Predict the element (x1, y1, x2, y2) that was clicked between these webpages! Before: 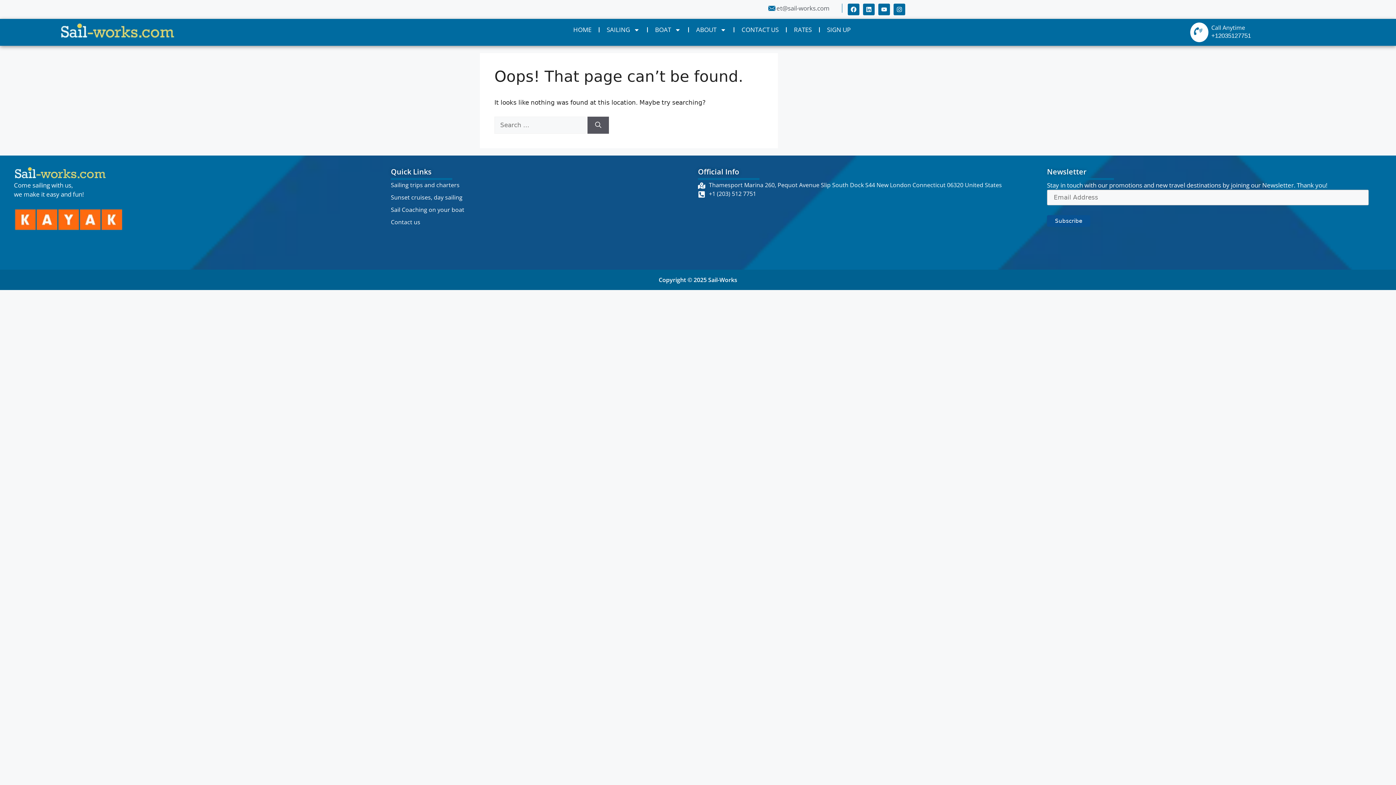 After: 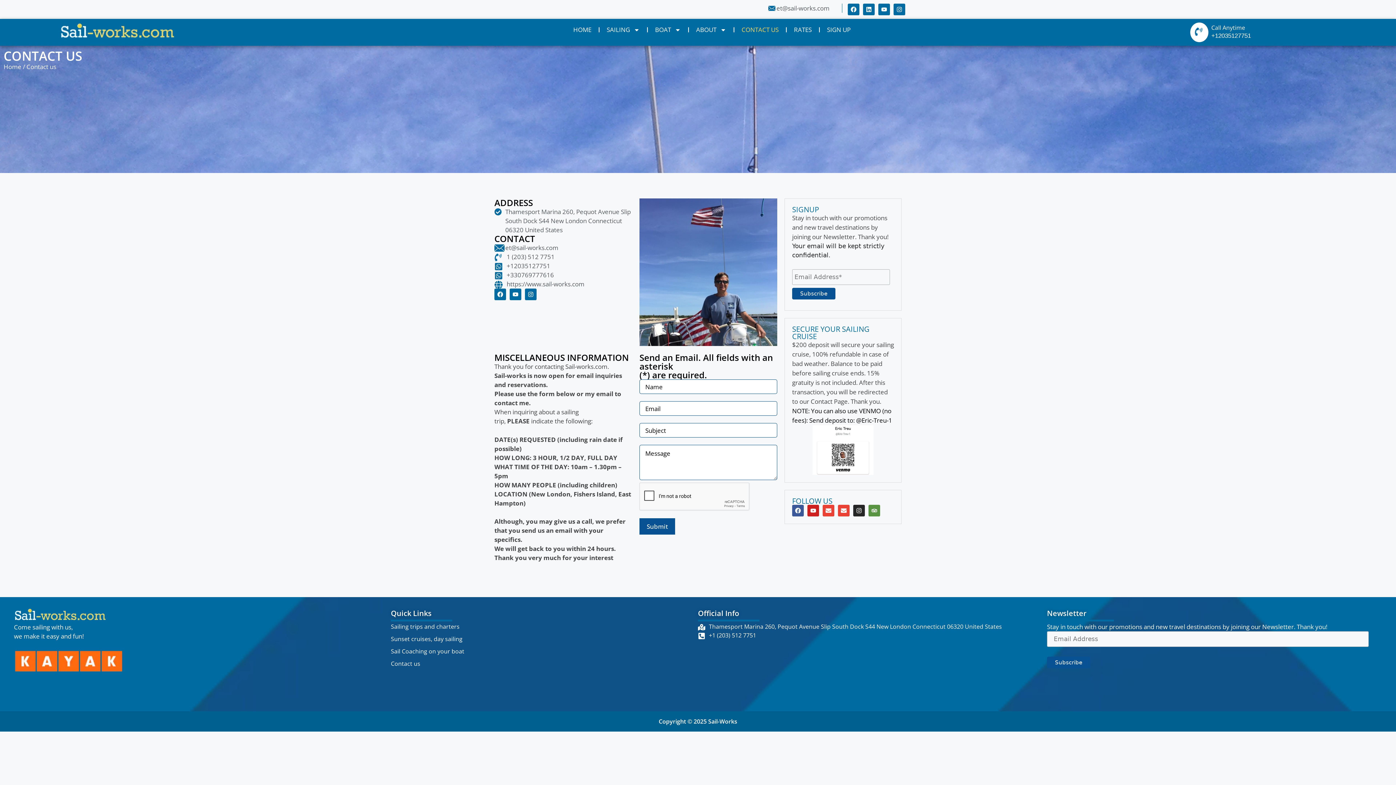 Action: bbox: (734, 22, 786, 37) label: CONTACT US